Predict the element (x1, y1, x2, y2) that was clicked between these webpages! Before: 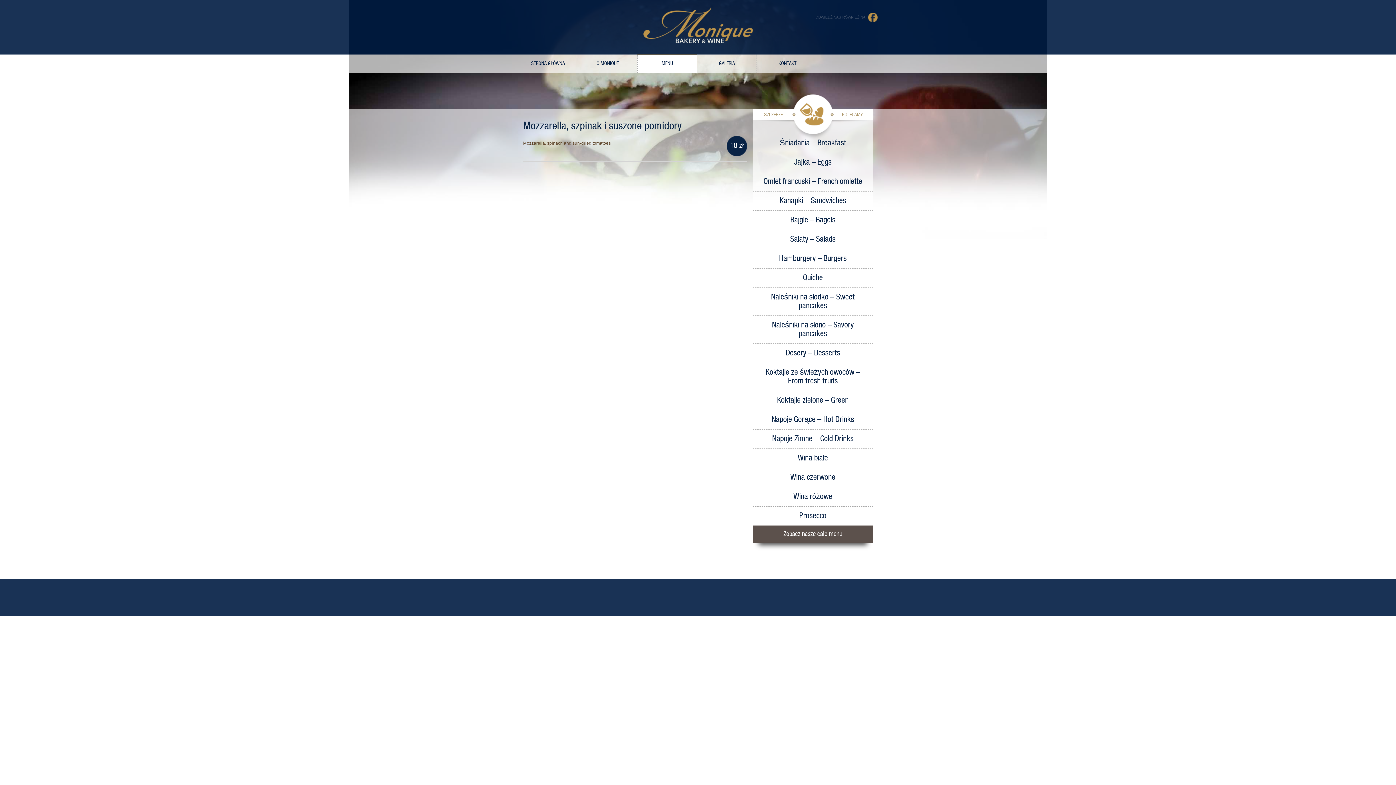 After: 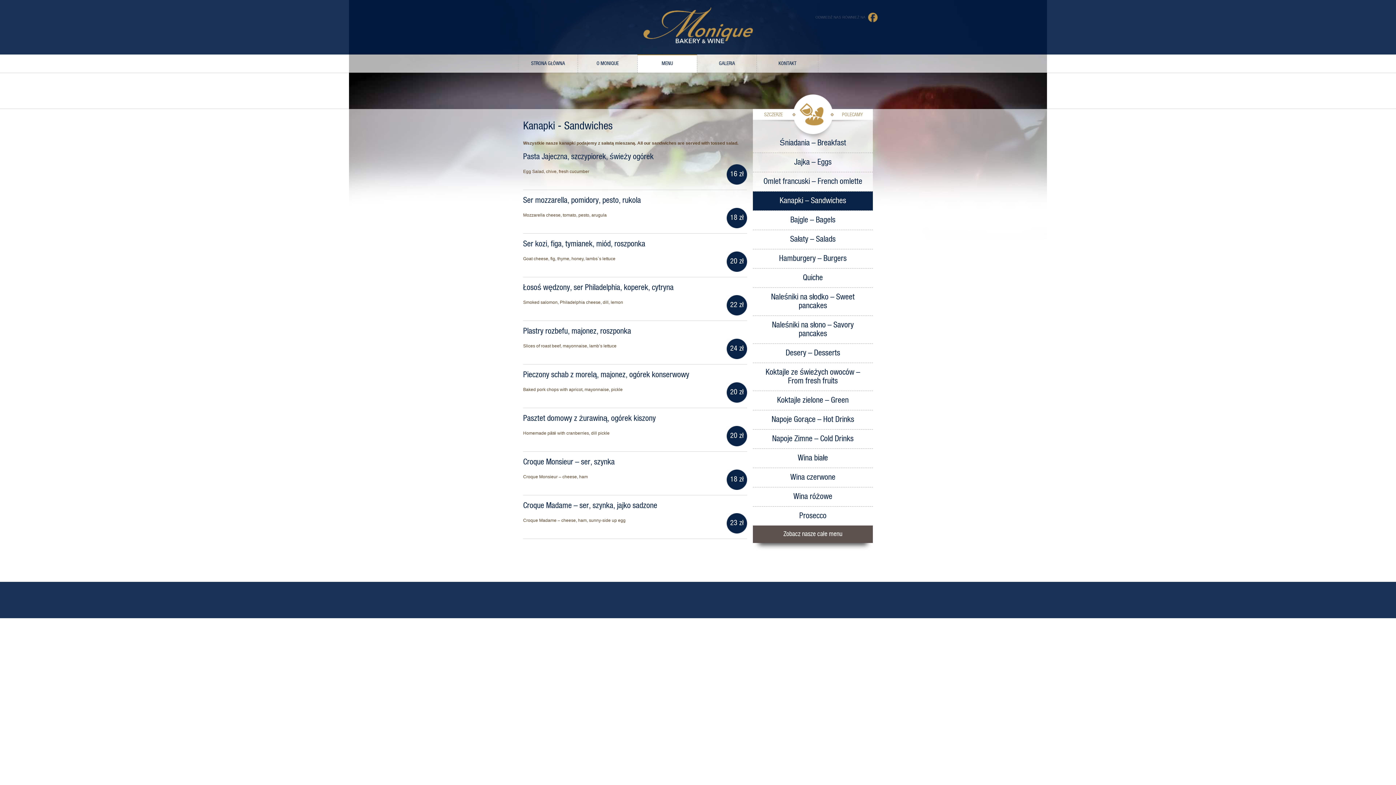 Action: bbox: (753, 191, 873, 210) label: Kanapki – Sandwiches